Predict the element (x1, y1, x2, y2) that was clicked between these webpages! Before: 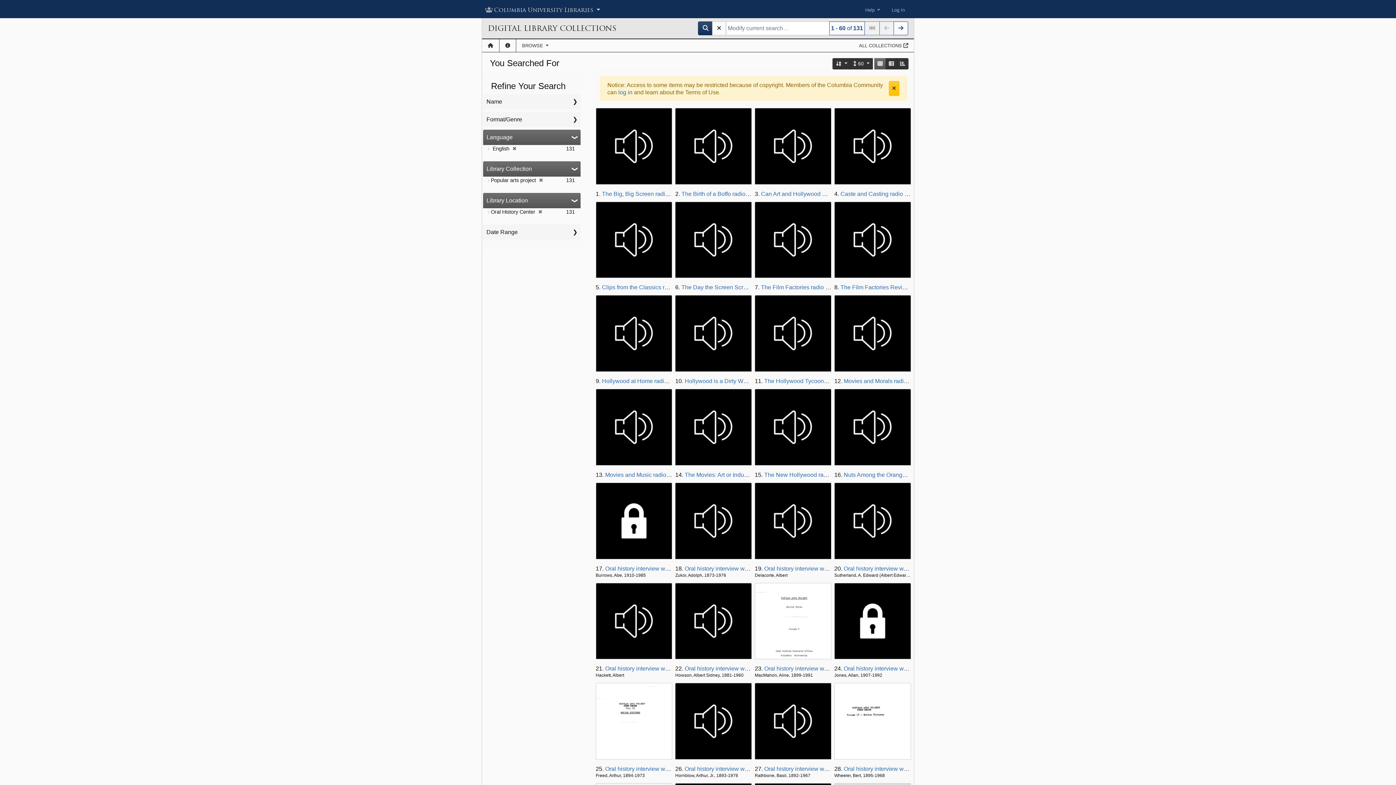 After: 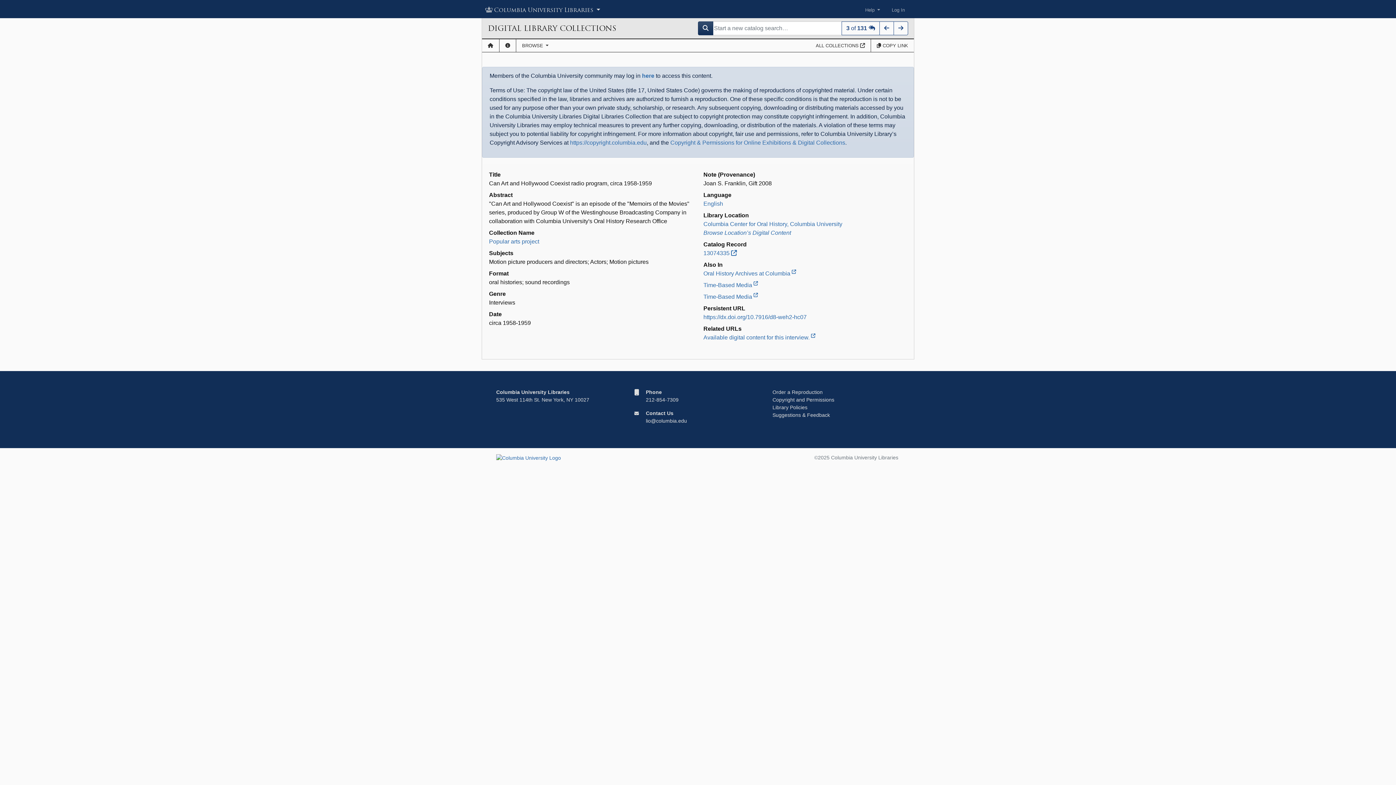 Action: bbox: (753, 106, 833, 186)